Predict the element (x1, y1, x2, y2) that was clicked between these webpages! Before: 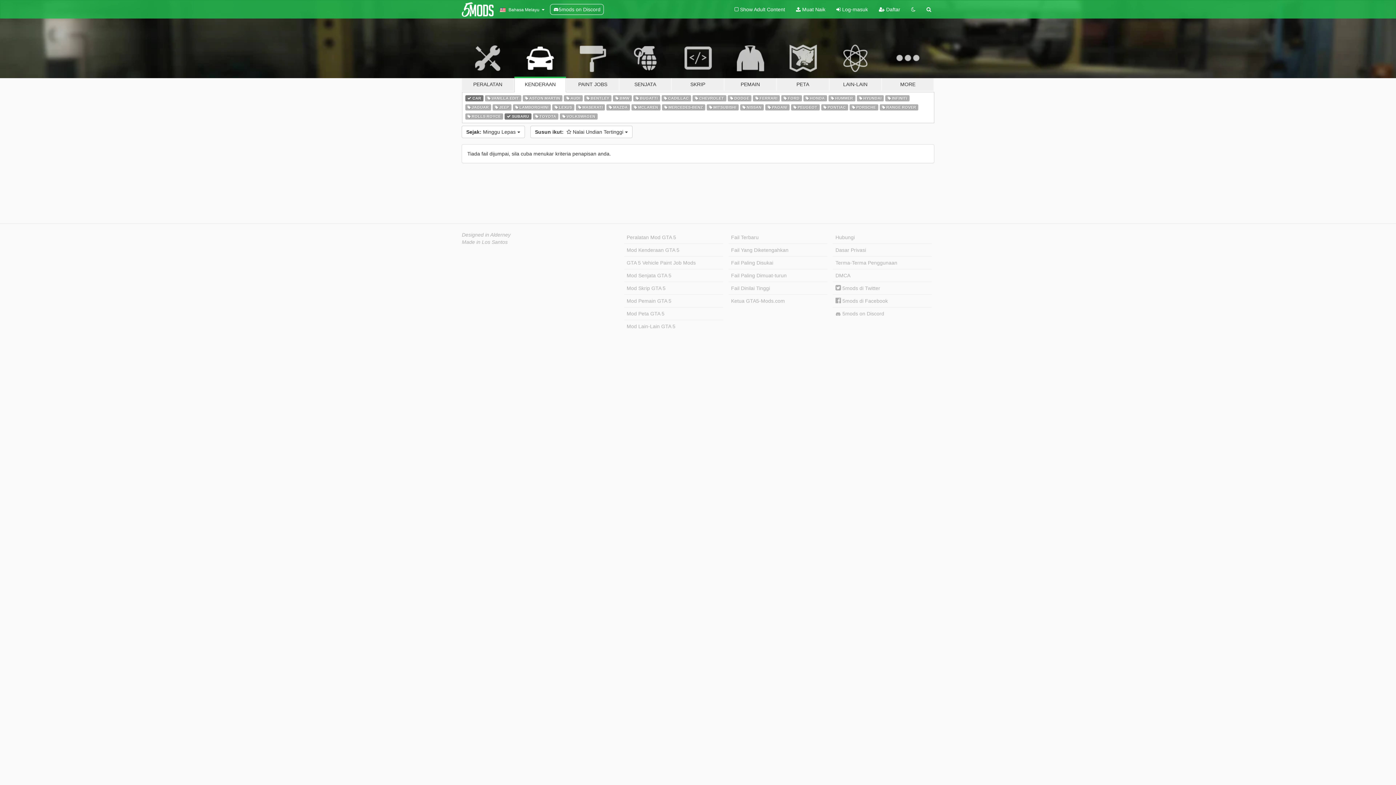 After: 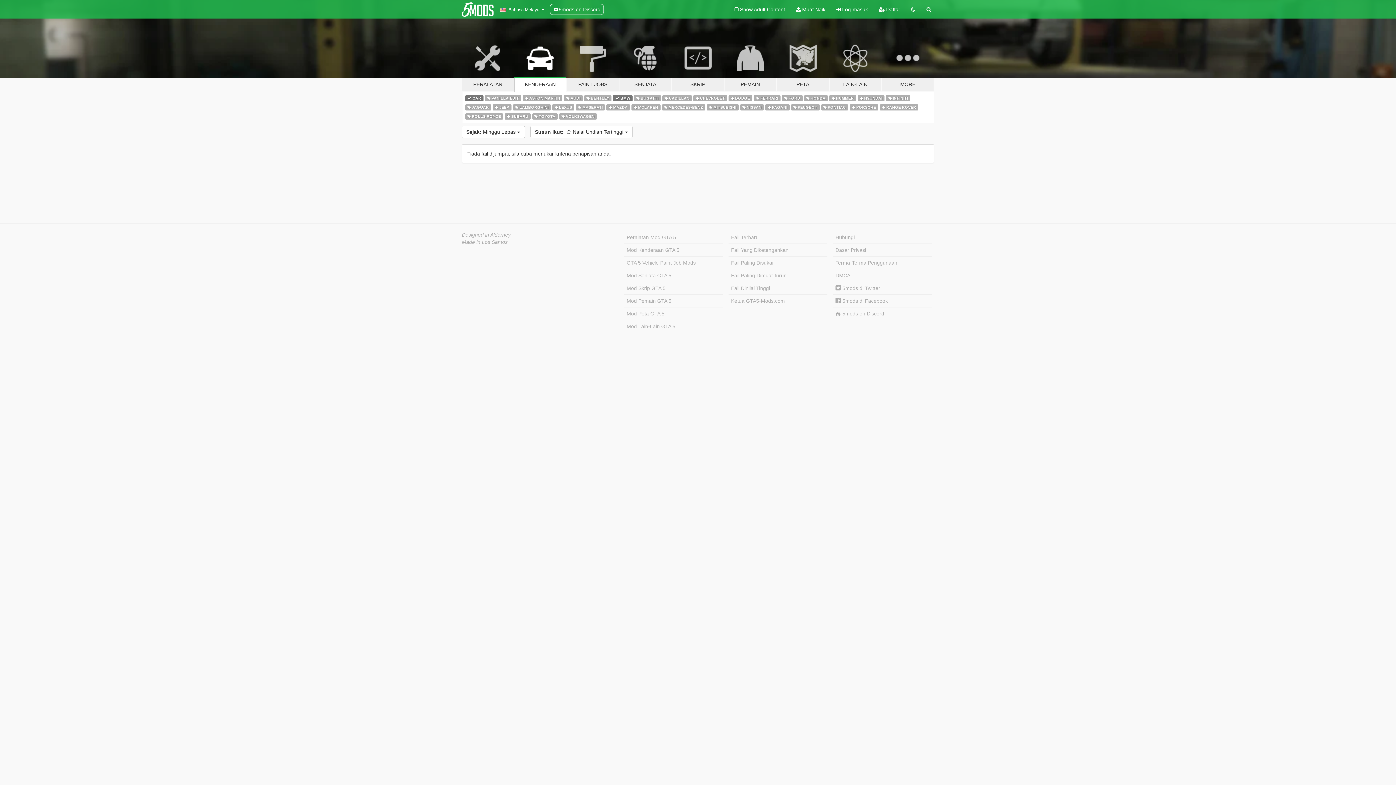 Action: label:  BMW bbox: (613, 94, 632, 101)